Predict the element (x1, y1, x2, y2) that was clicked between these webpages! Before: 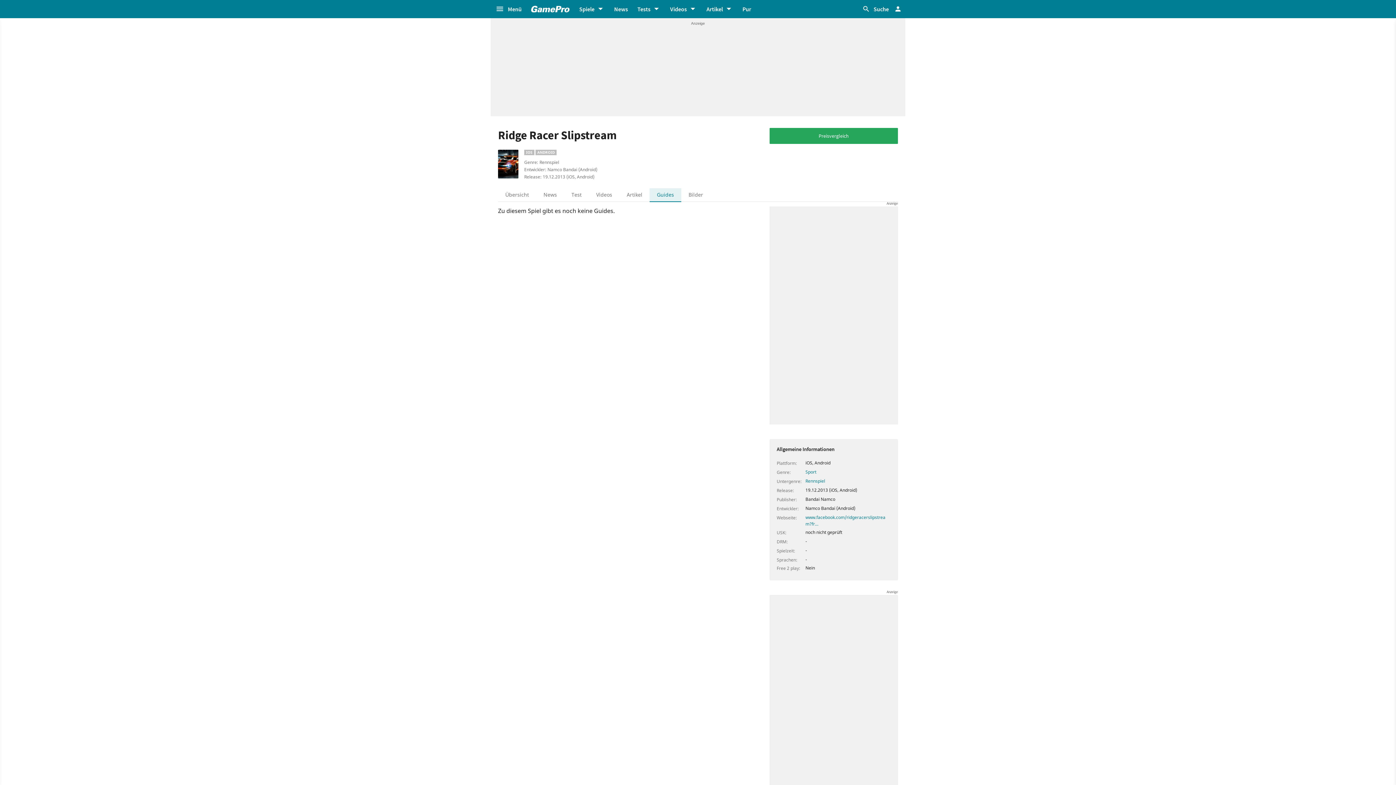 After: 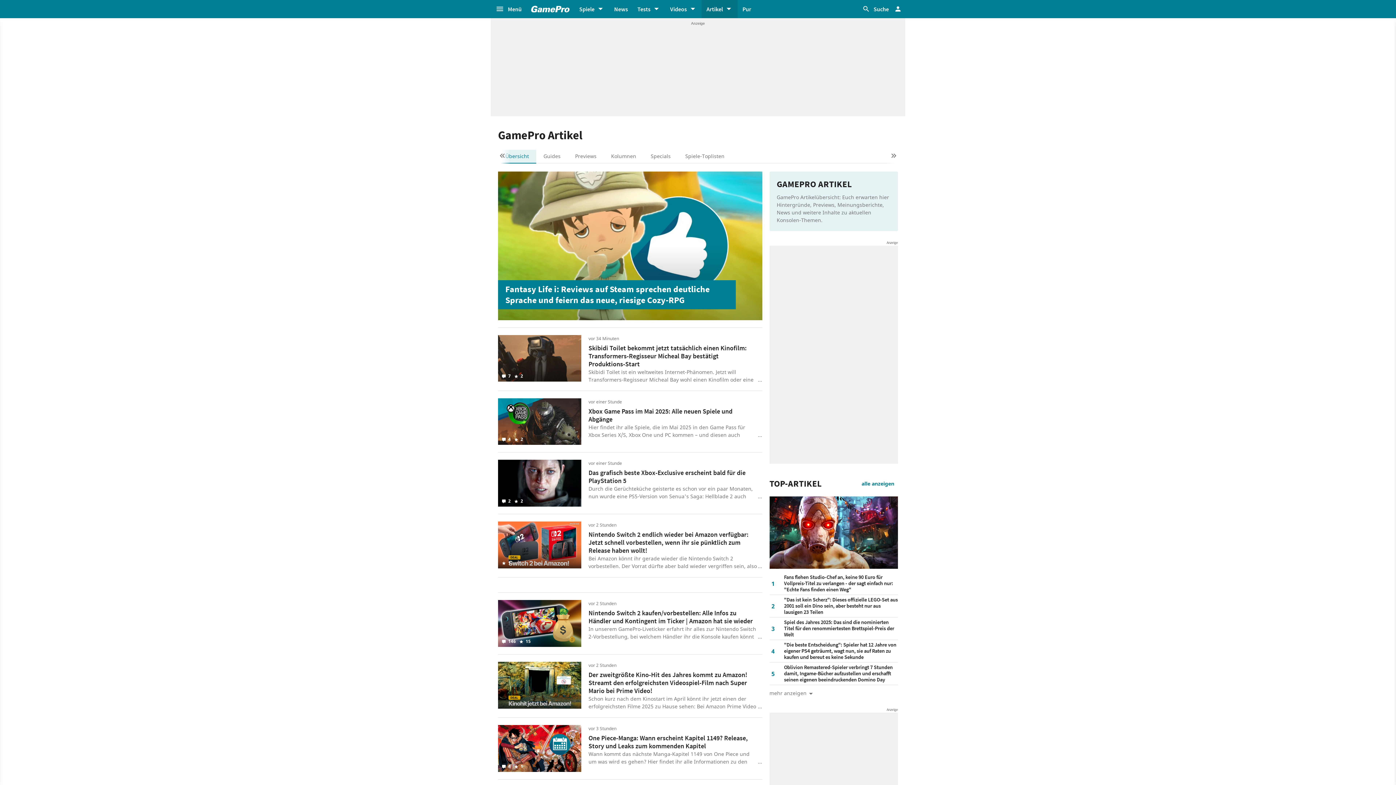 Action: label: Artikel bbox: (701, 0, 737, 18)